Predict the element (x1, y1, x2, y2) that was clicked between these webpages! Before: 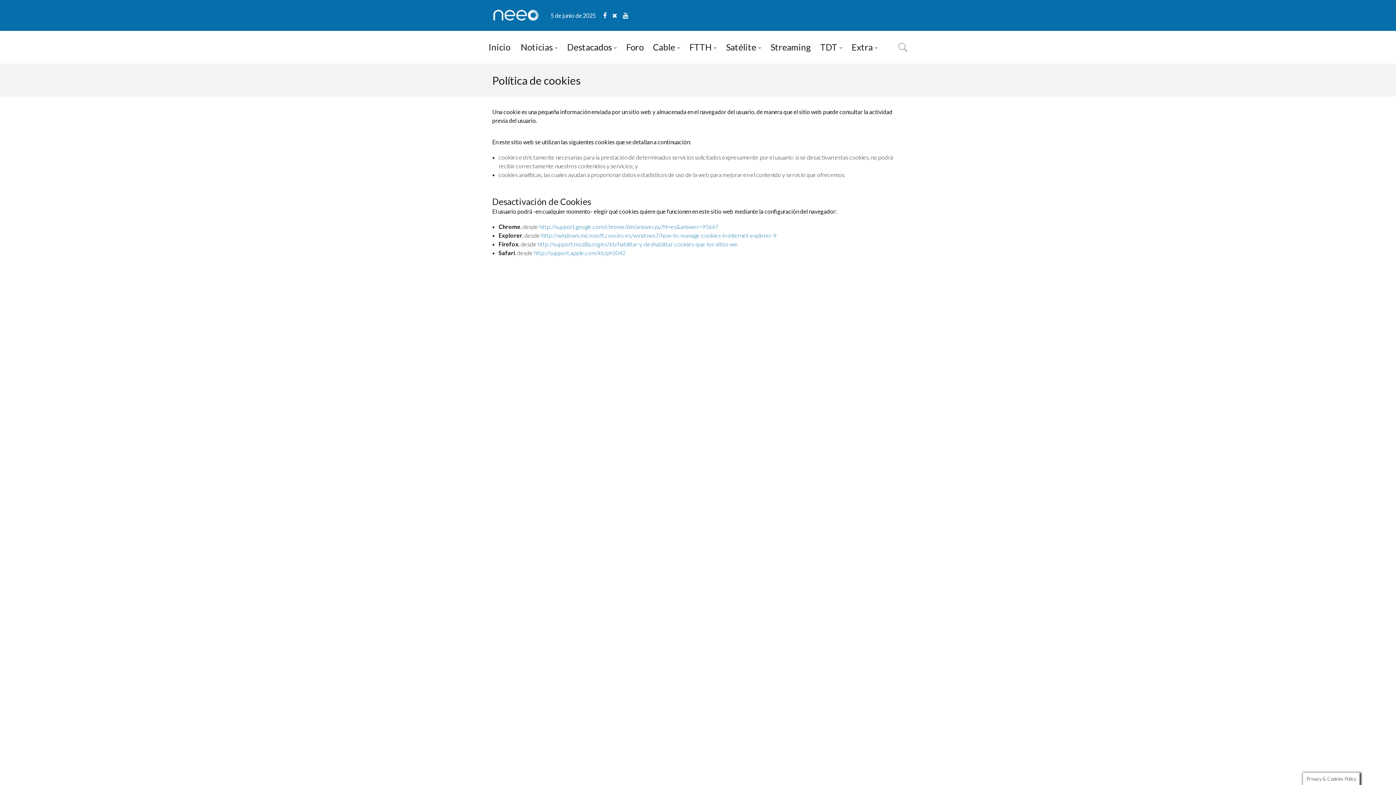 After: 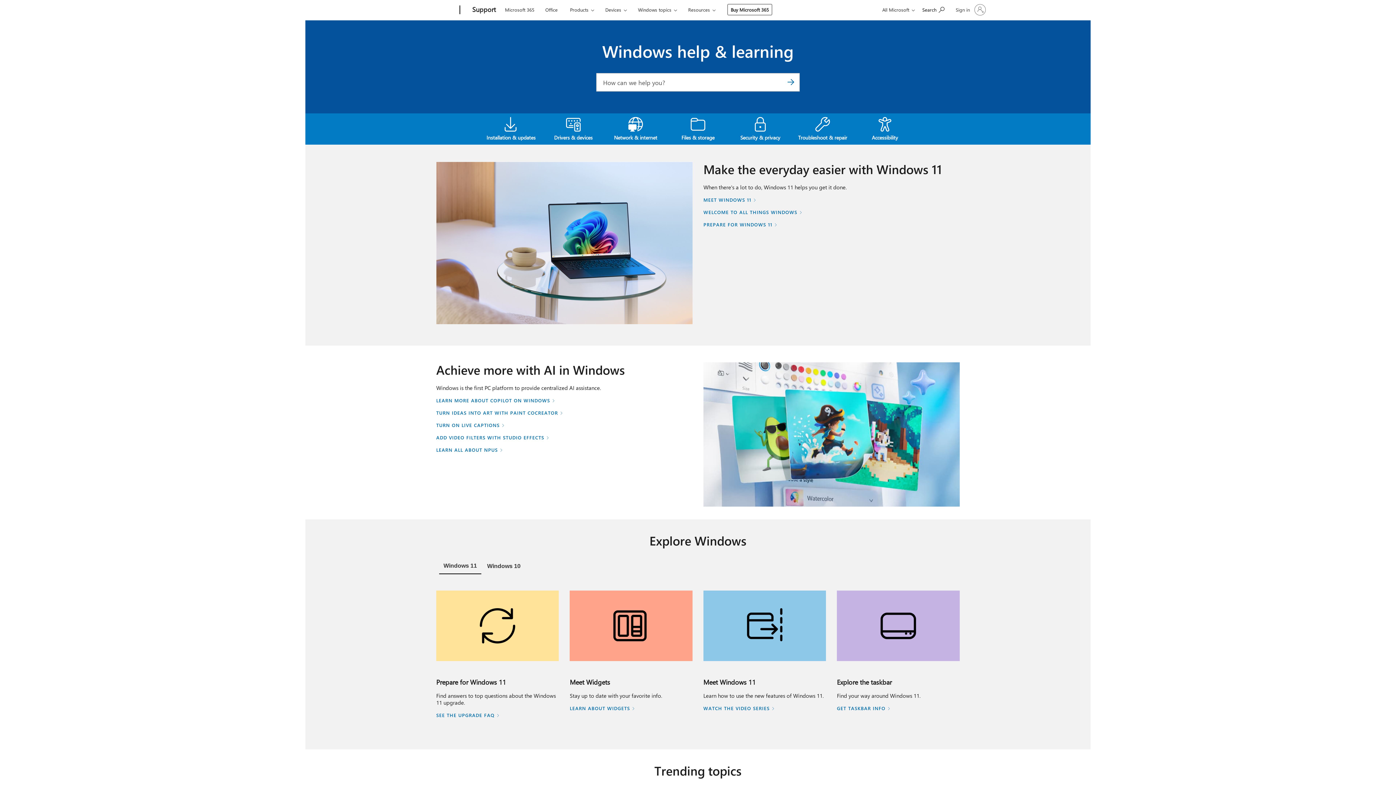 Action: bbox: (541, 232, 776, 238) label: http://windows.microsoft.com/es-es/windows7/how-to-manage-cookies-in-internet-explorer-9